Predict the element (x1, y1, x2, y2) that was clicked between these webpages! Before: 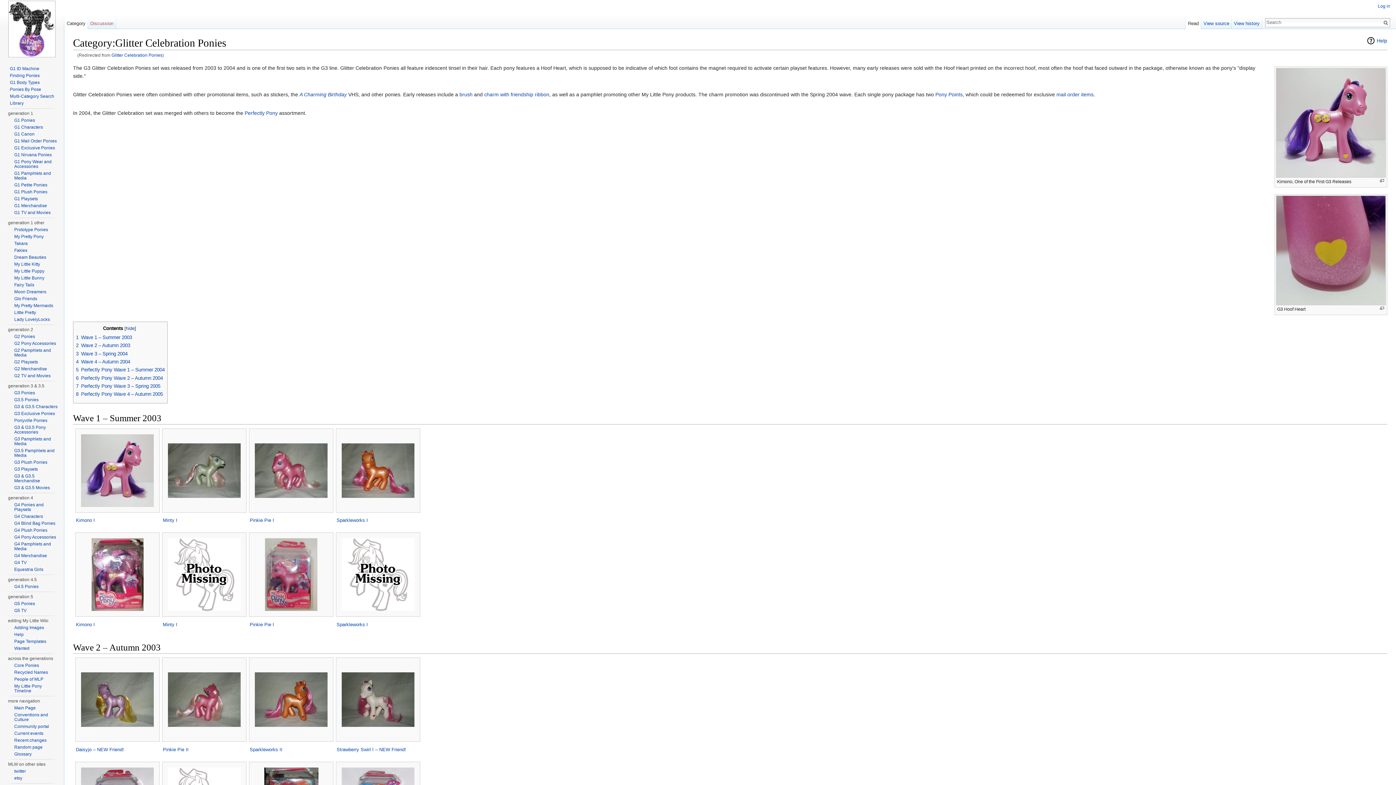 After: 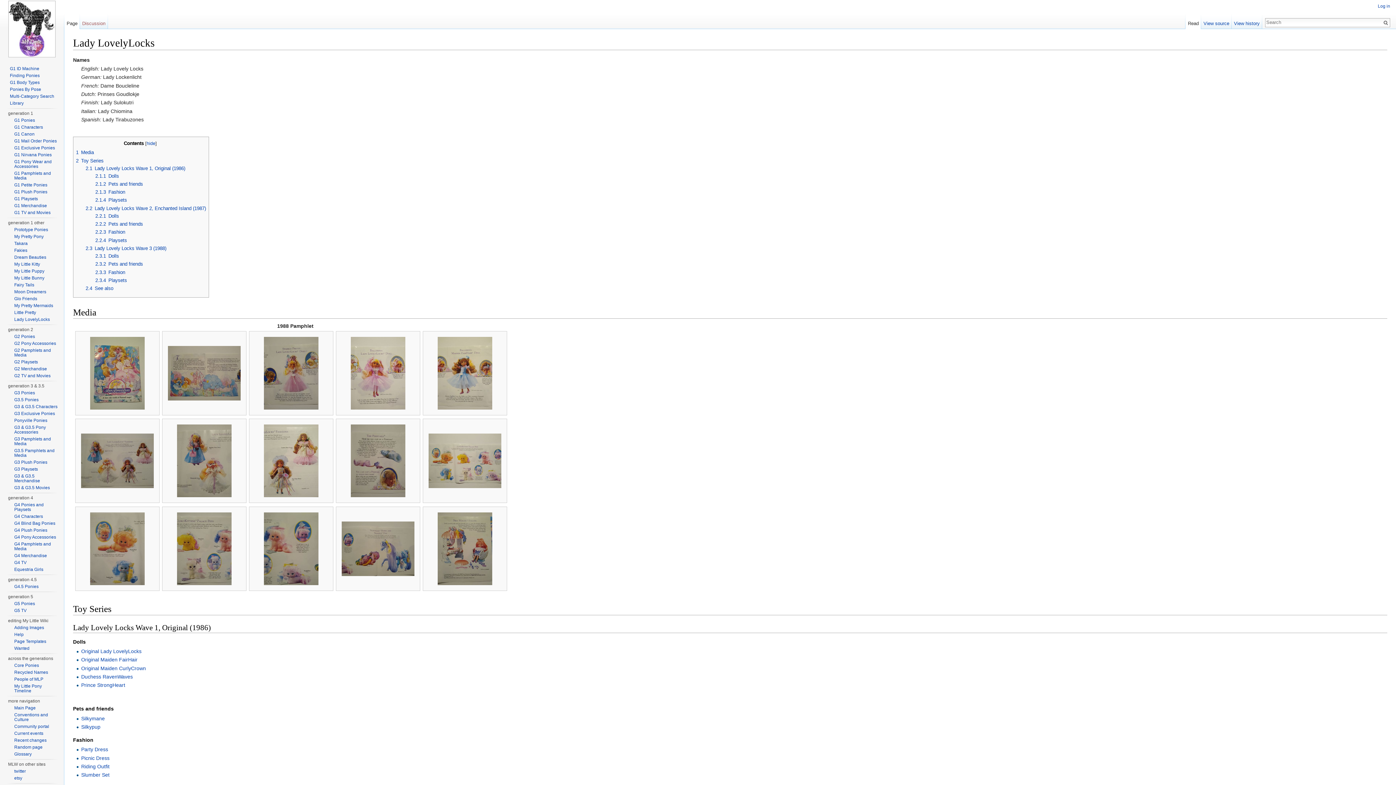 Action: label: Lady LovelyLocks bbox: (14, 317, 49, 322)